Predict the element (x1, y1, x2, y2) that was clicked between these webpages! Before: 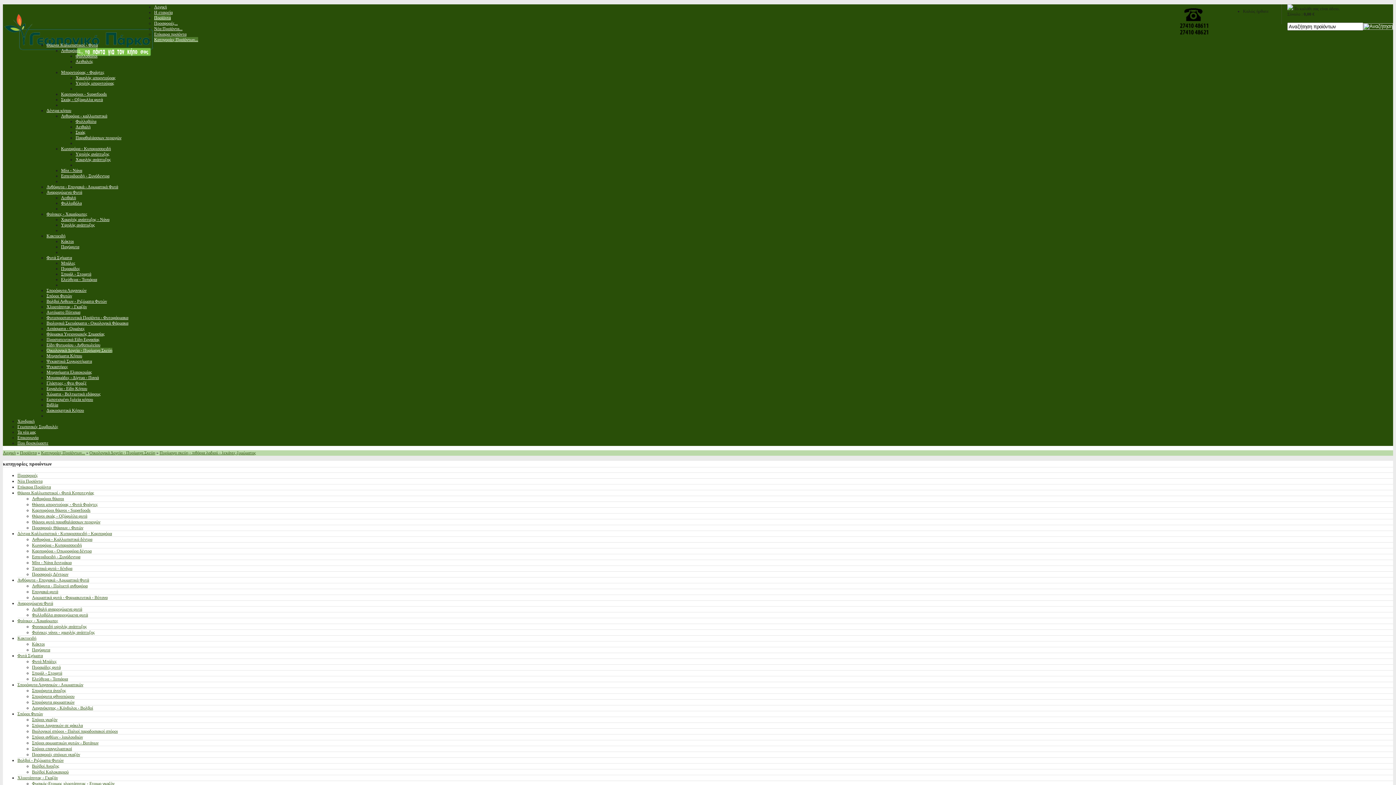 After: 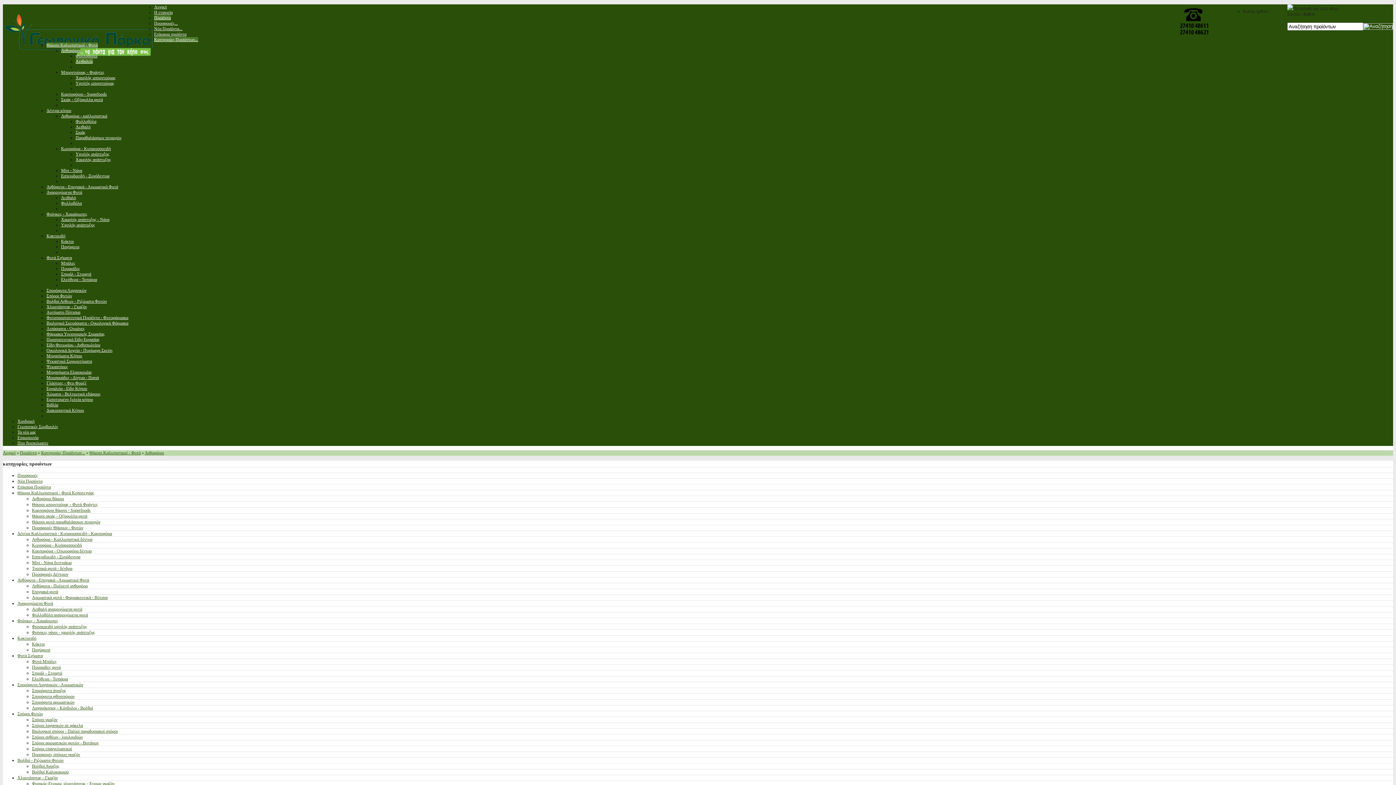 Action: bbox: (75, 58, 93, 64) label: Αειθαλείς